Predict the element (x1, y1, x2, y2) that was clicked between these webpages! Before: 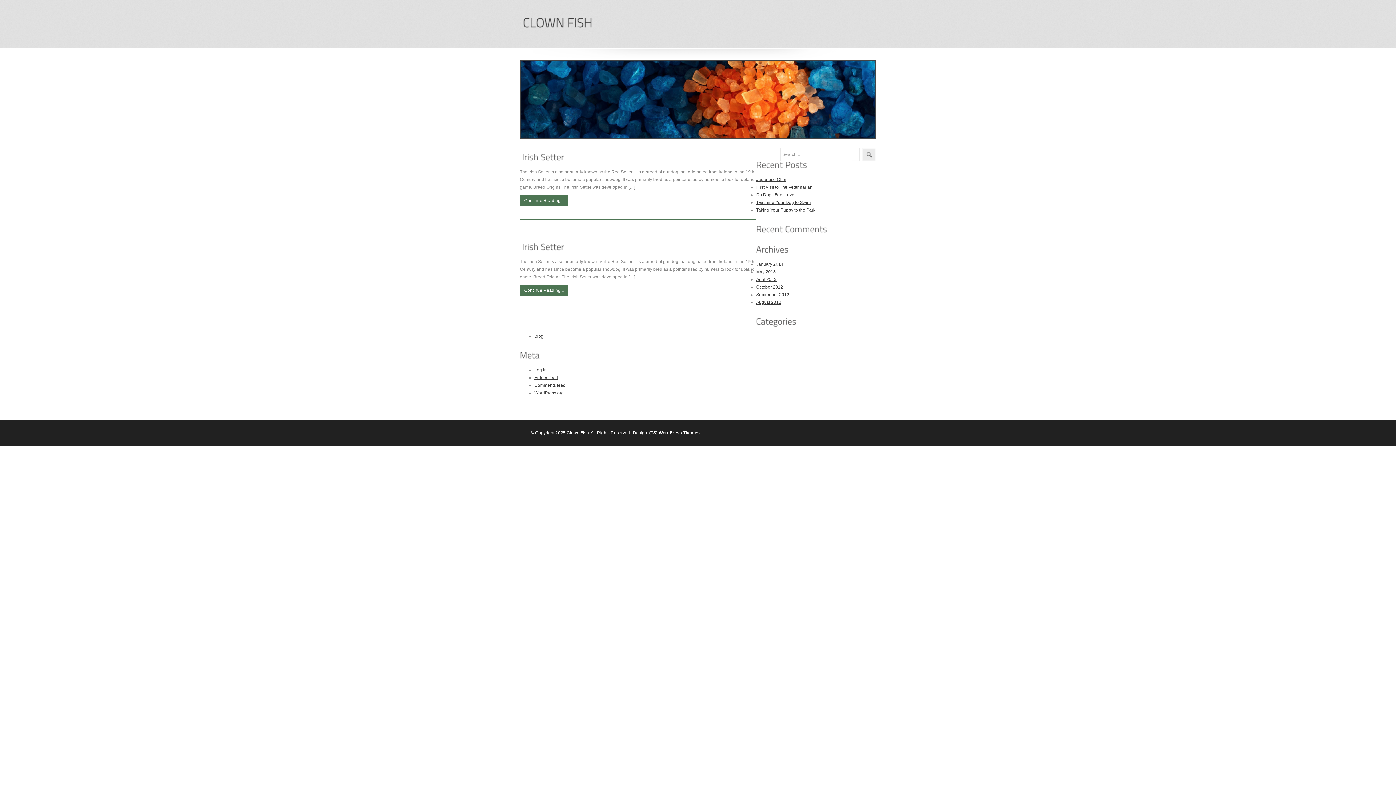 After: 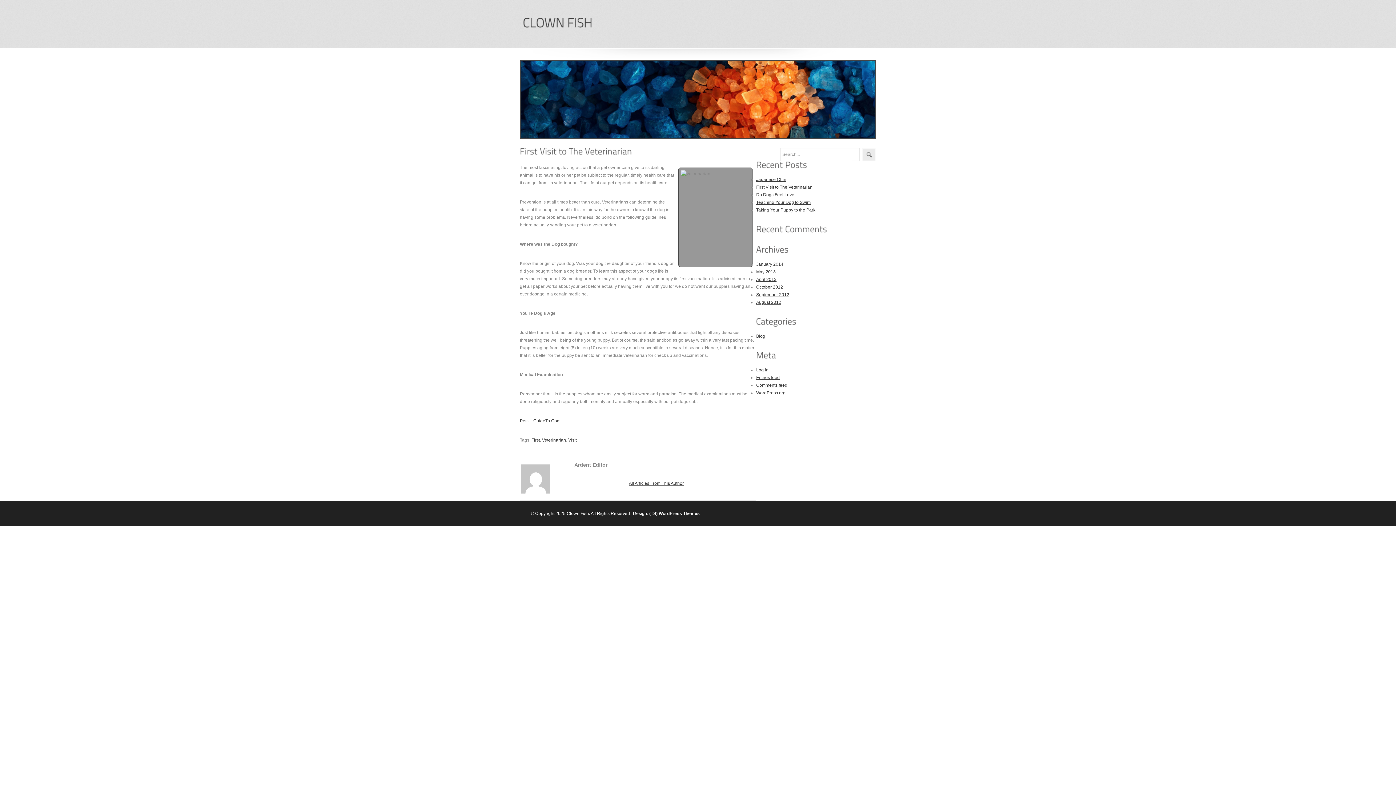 Action: bbox: (756, 184, 812, 189) label: First Visit to The Veterinarian